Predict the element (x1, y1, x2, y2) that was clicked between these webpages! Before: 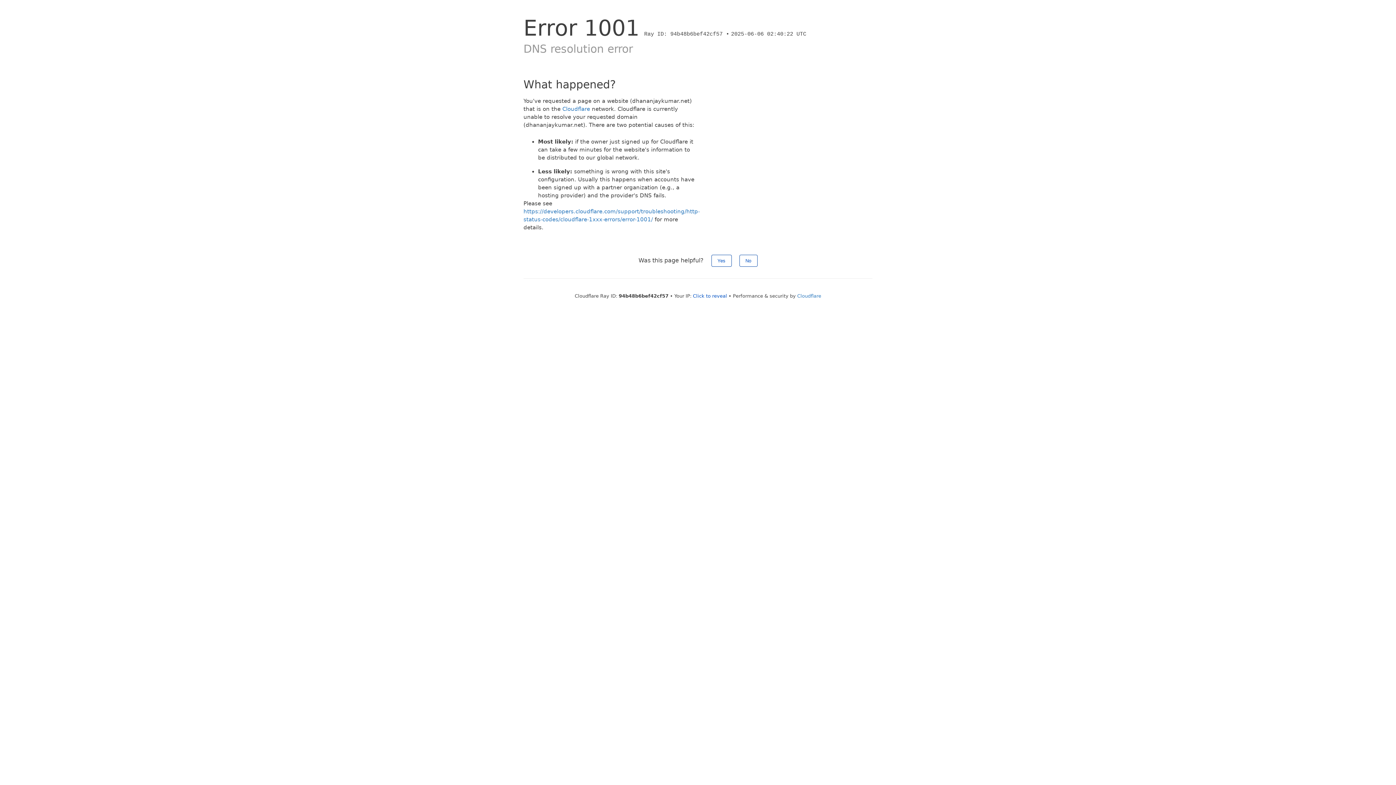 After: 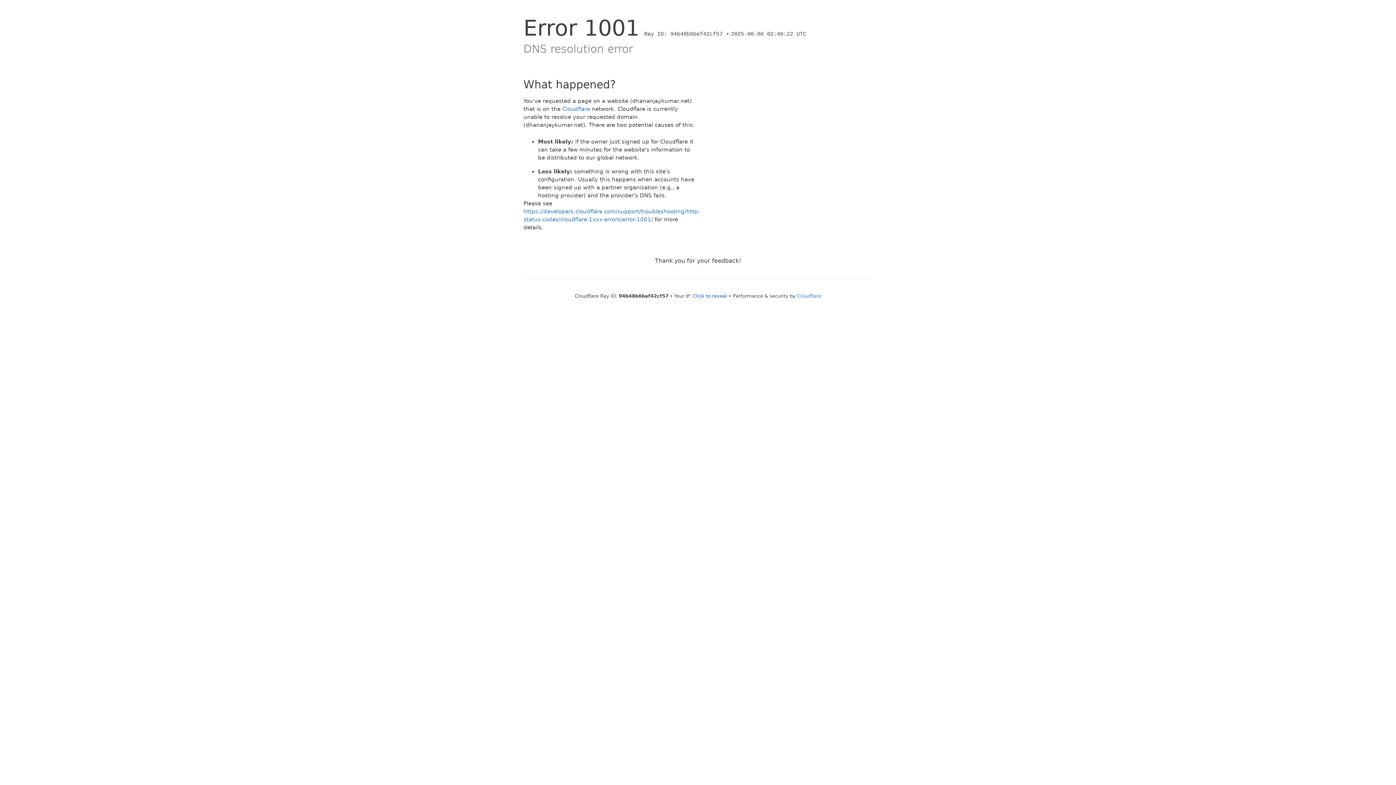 Action: bbox: (711, 254, 731, 266) label: Yes